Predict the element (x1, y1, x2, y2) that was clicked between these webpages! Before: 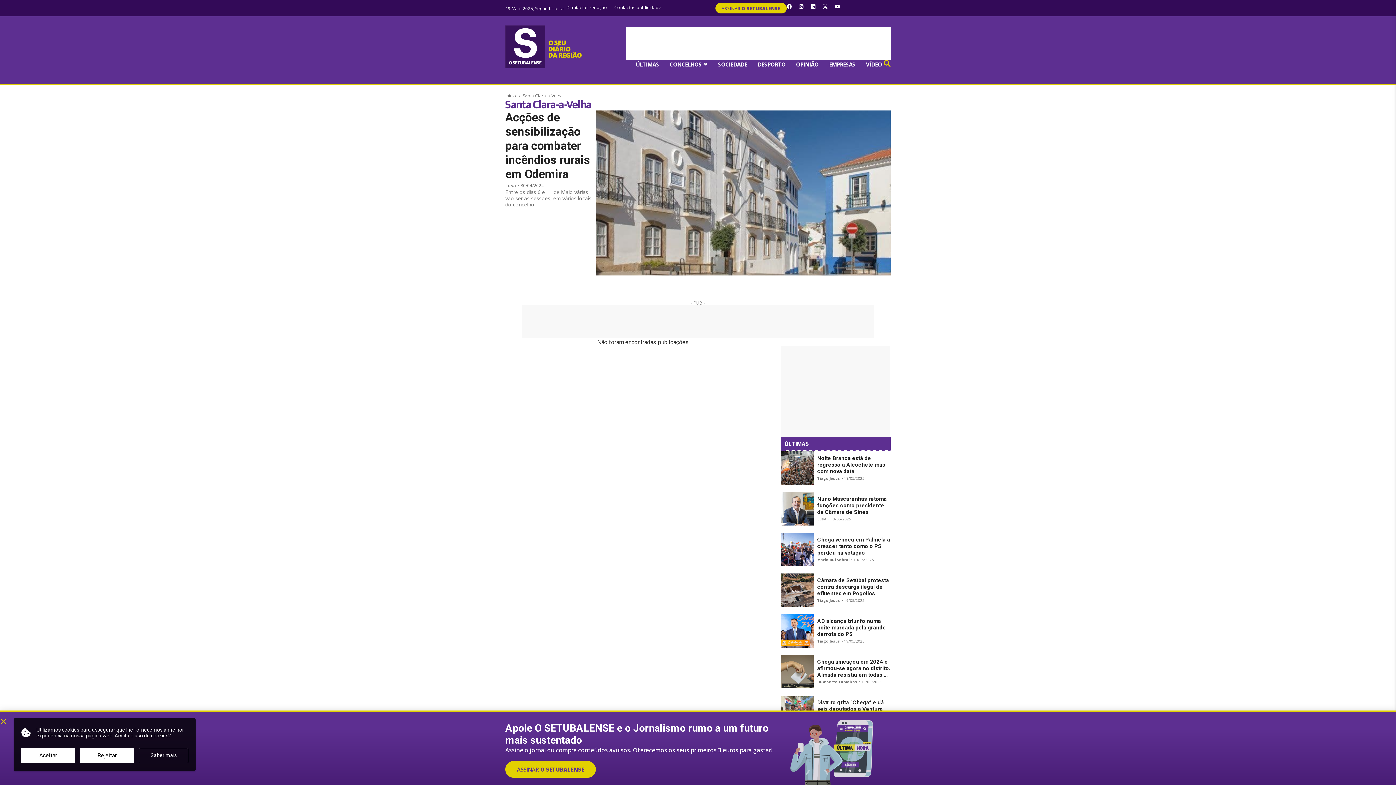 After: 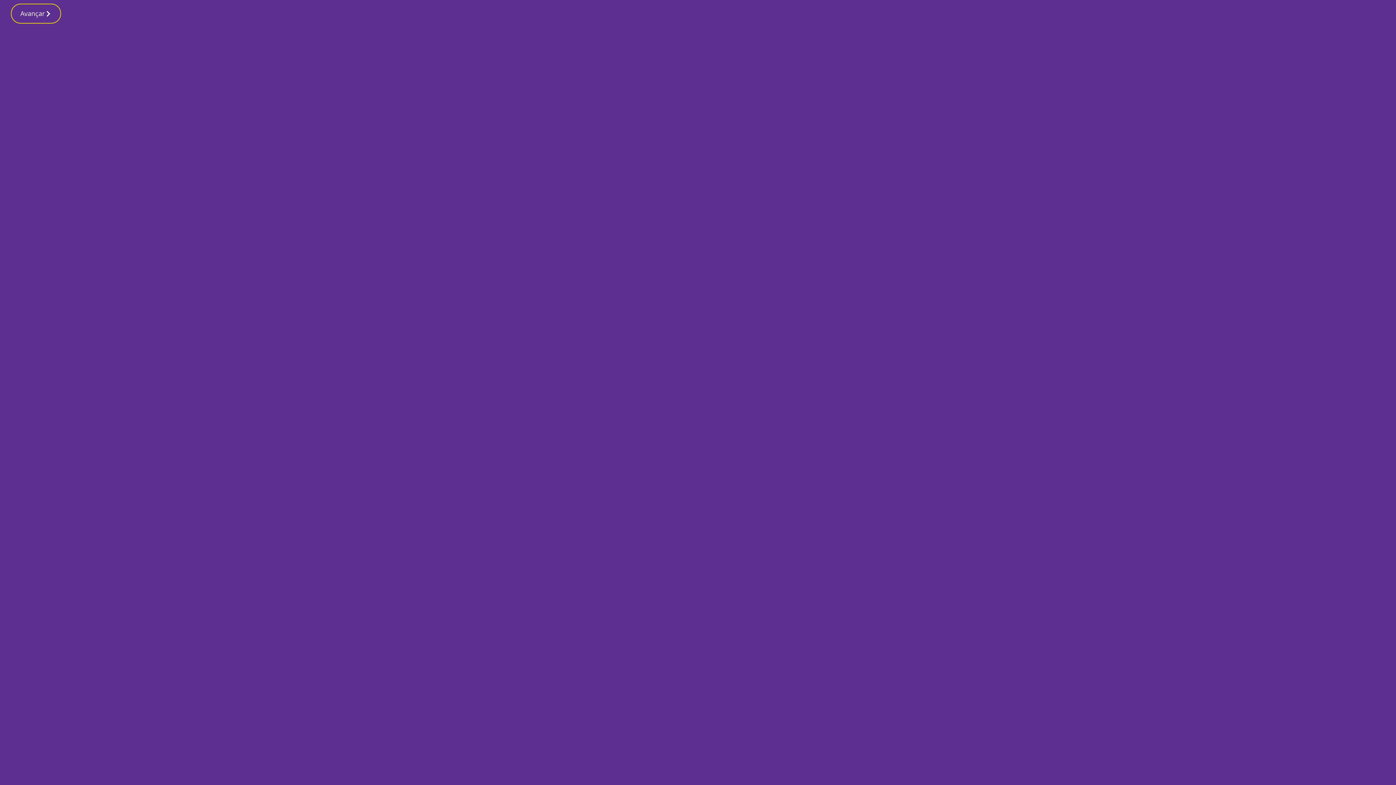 Action: bbox: (817, 699, 890, 713) label: Distrito grita “Chega” e dá seis deputados a Ventura